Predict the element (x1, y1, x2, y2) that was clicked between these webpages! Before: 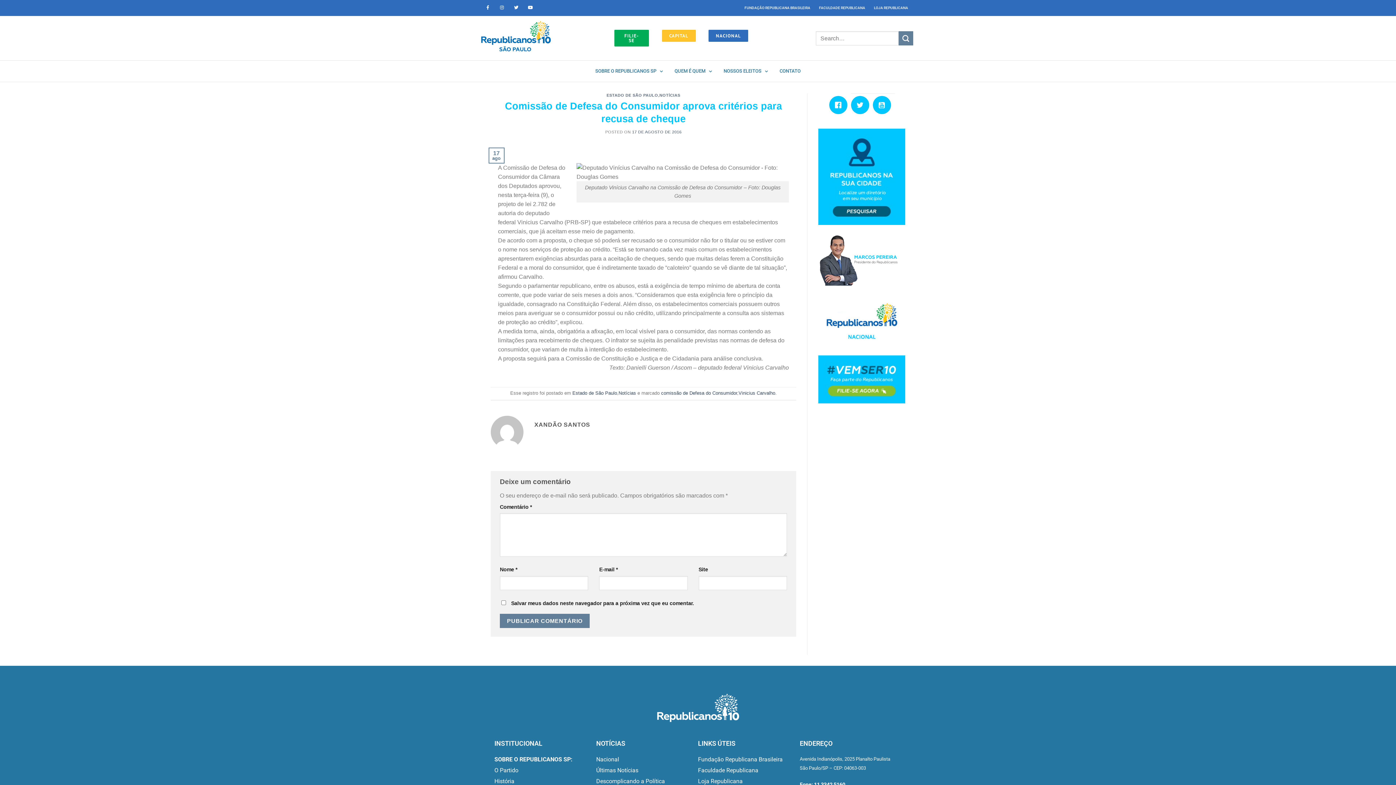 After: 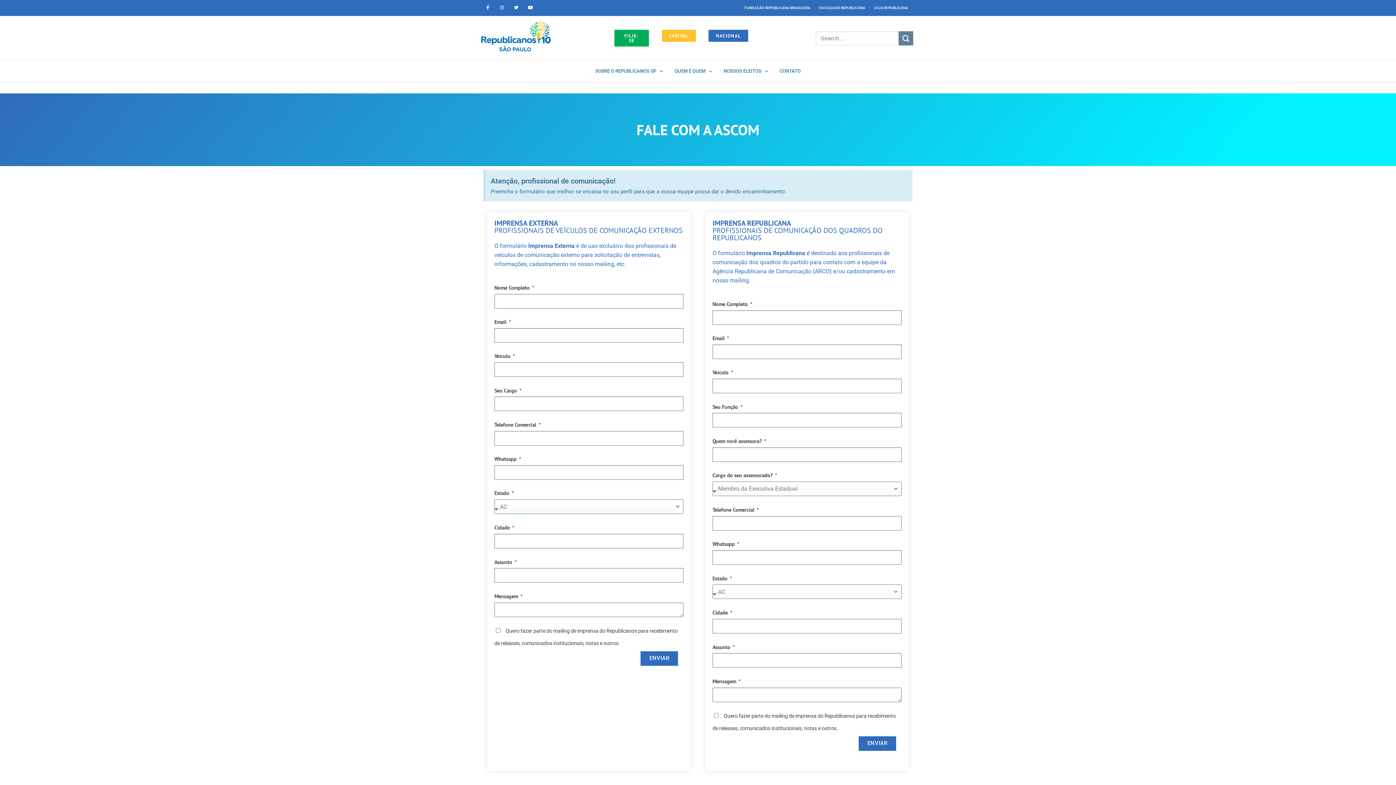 Action: label: CONTATO bbox: (774, 60, 806, 81)